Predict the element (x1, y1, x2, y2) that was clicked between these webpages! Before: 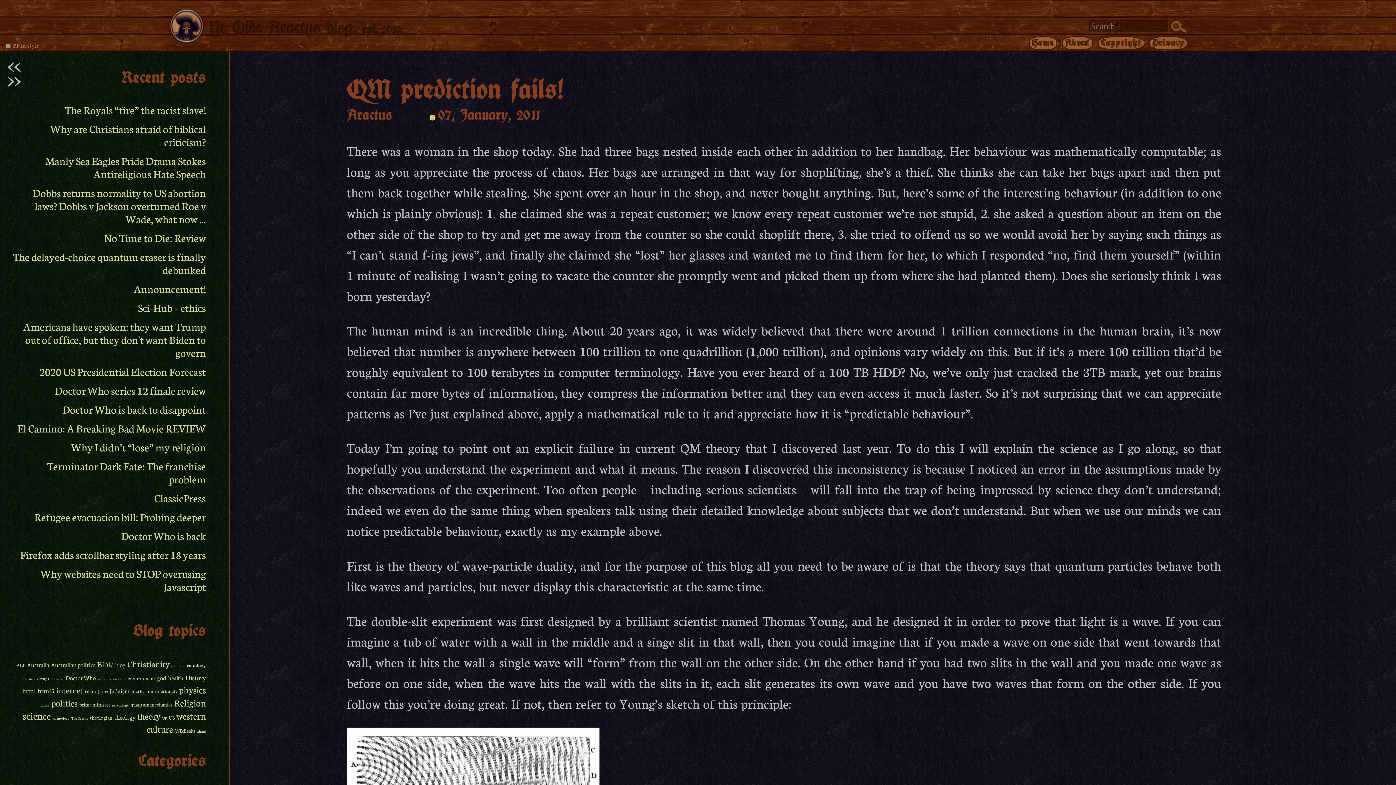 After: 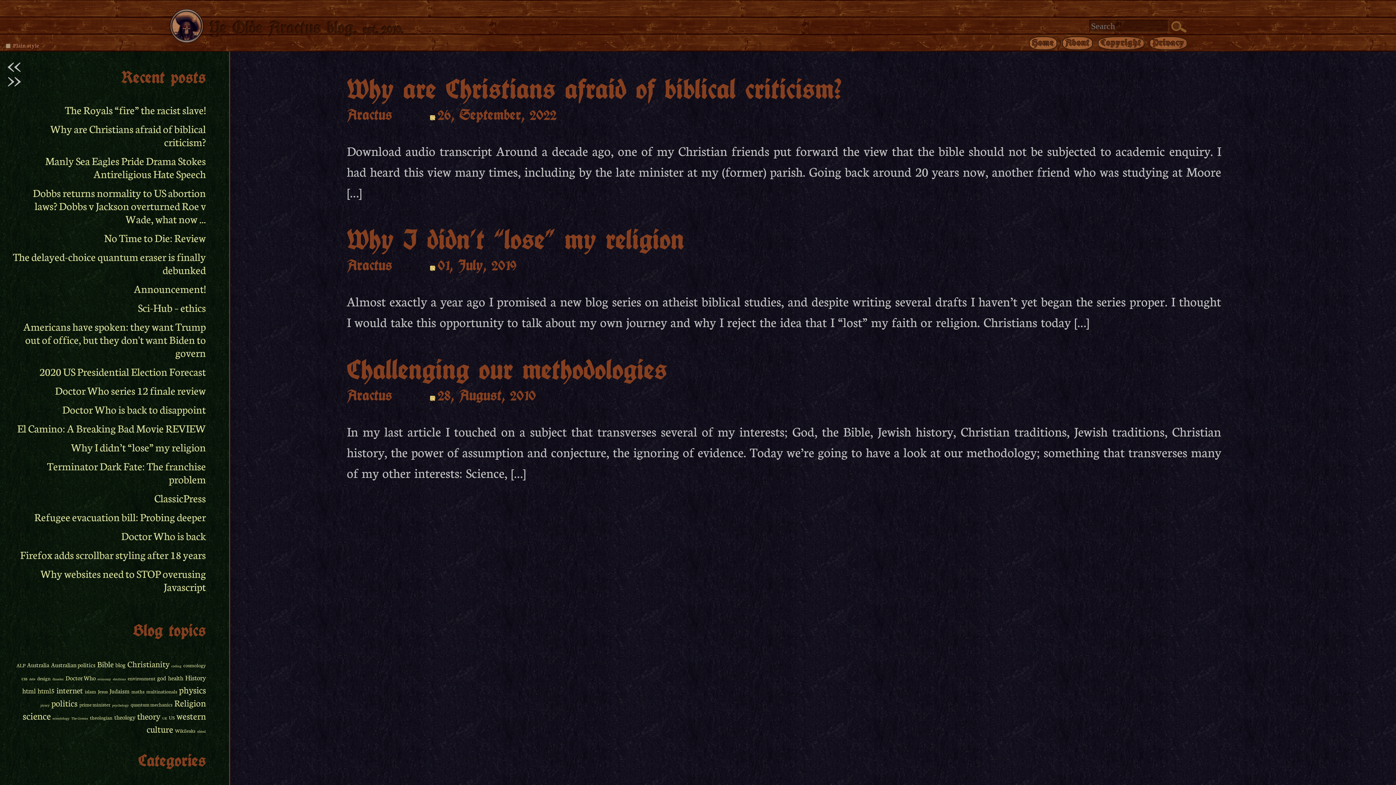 Action: label: theology (3 items) bbox: (114, 713, 135, 721)